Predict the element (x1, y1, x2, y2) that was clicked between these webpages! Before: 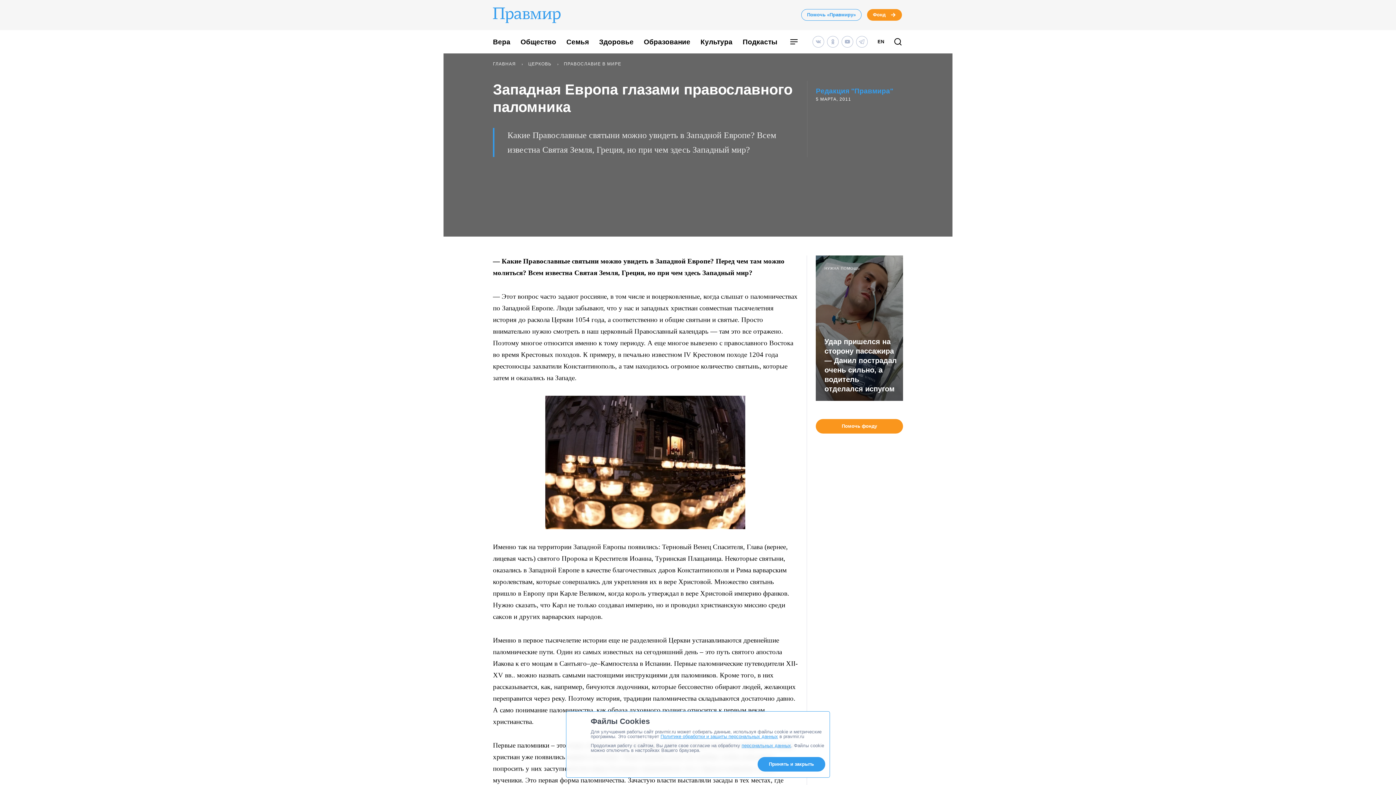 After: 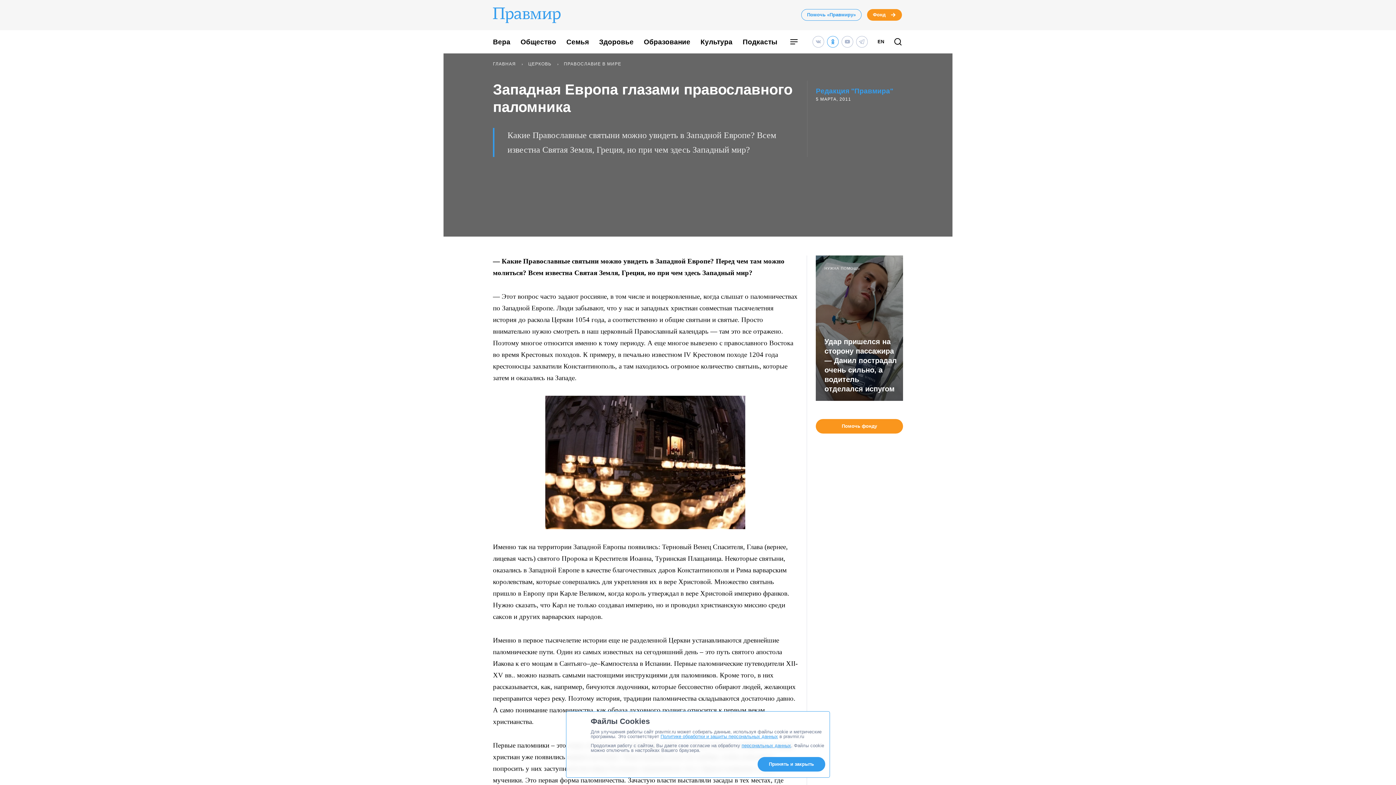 Action: bbox: (827, 36, 838, 47)